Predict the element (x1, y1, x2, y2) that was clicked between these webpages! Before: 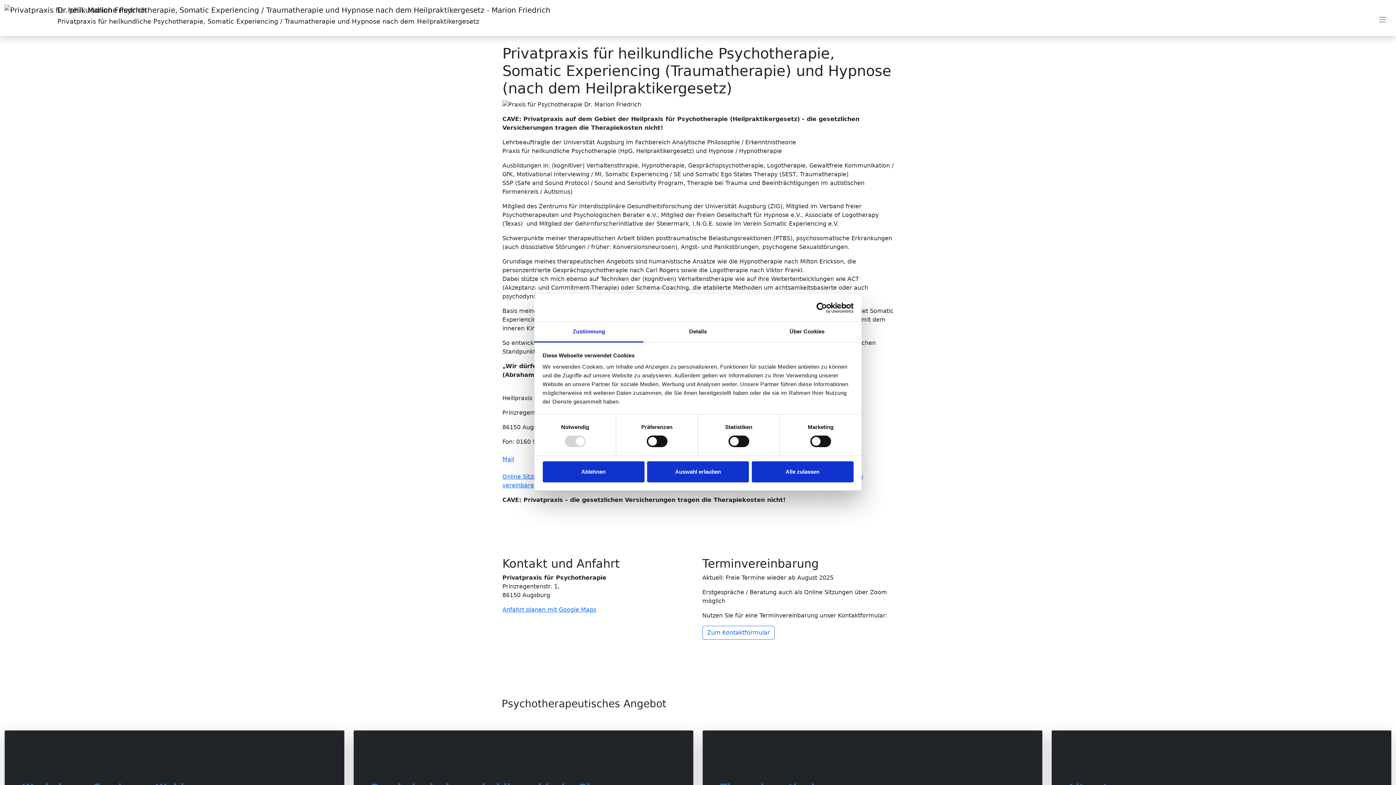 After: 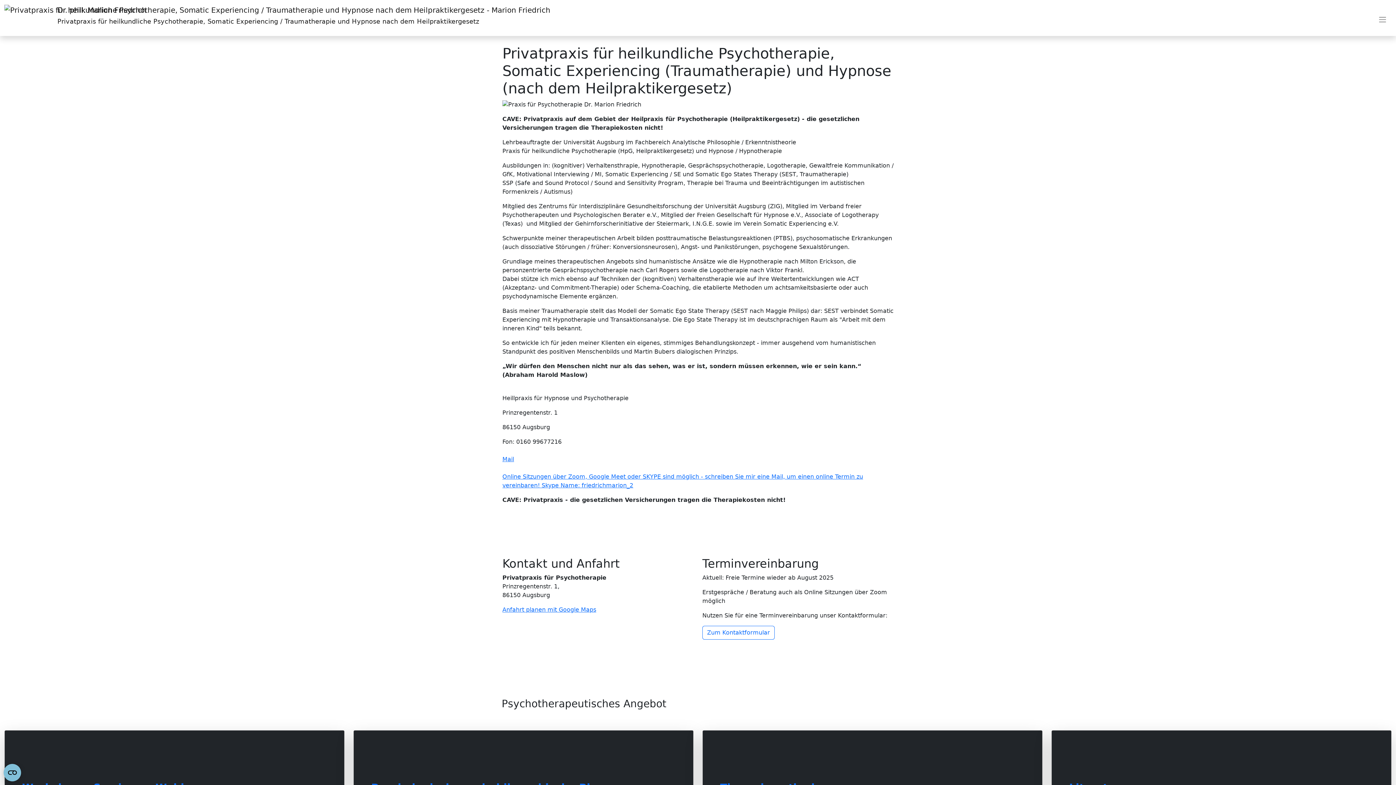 Action: label: Ablehnen bbox: (542, 461, 644, 482)